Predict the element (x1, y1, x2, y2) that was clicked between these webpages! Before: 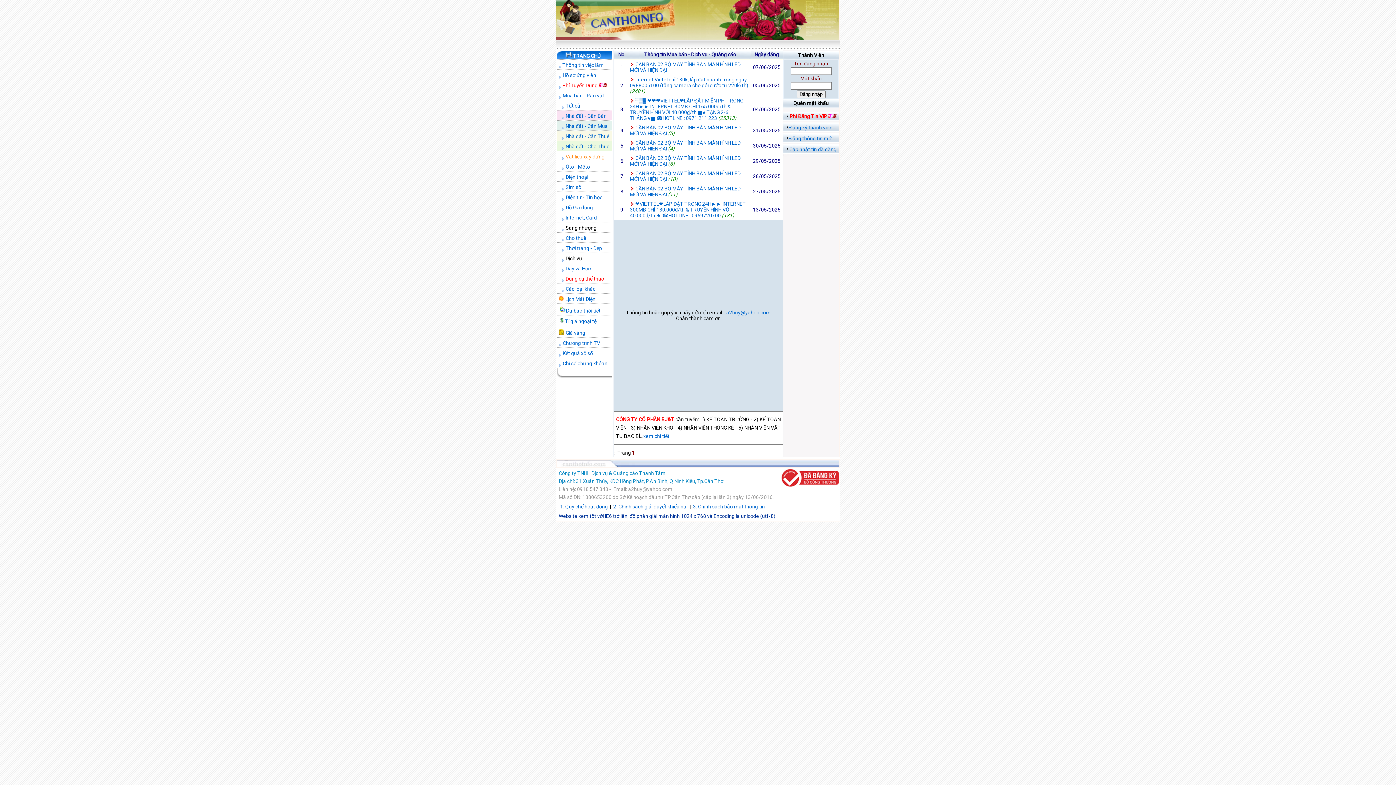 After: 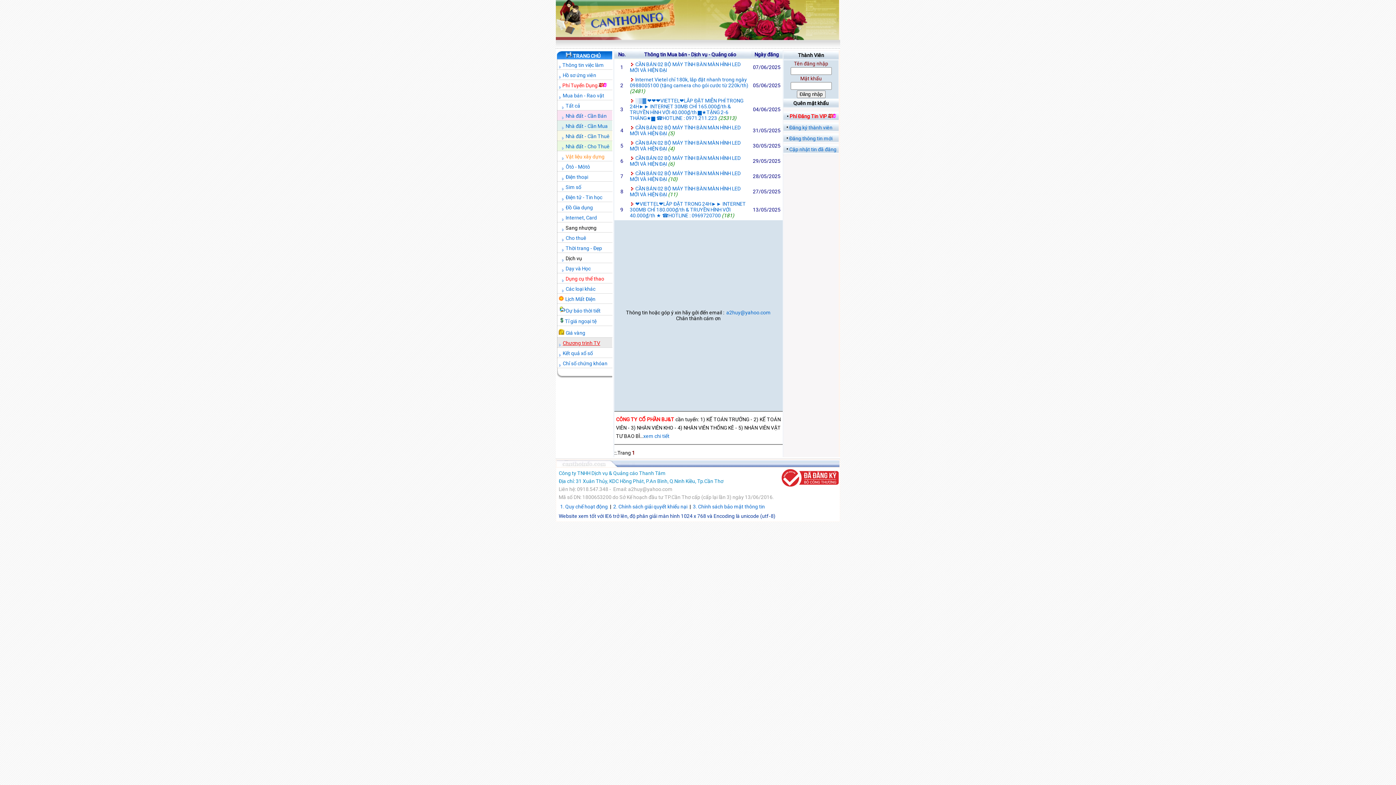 Action: bbox: (562, 340, 600, 346) label: Chương trình TV